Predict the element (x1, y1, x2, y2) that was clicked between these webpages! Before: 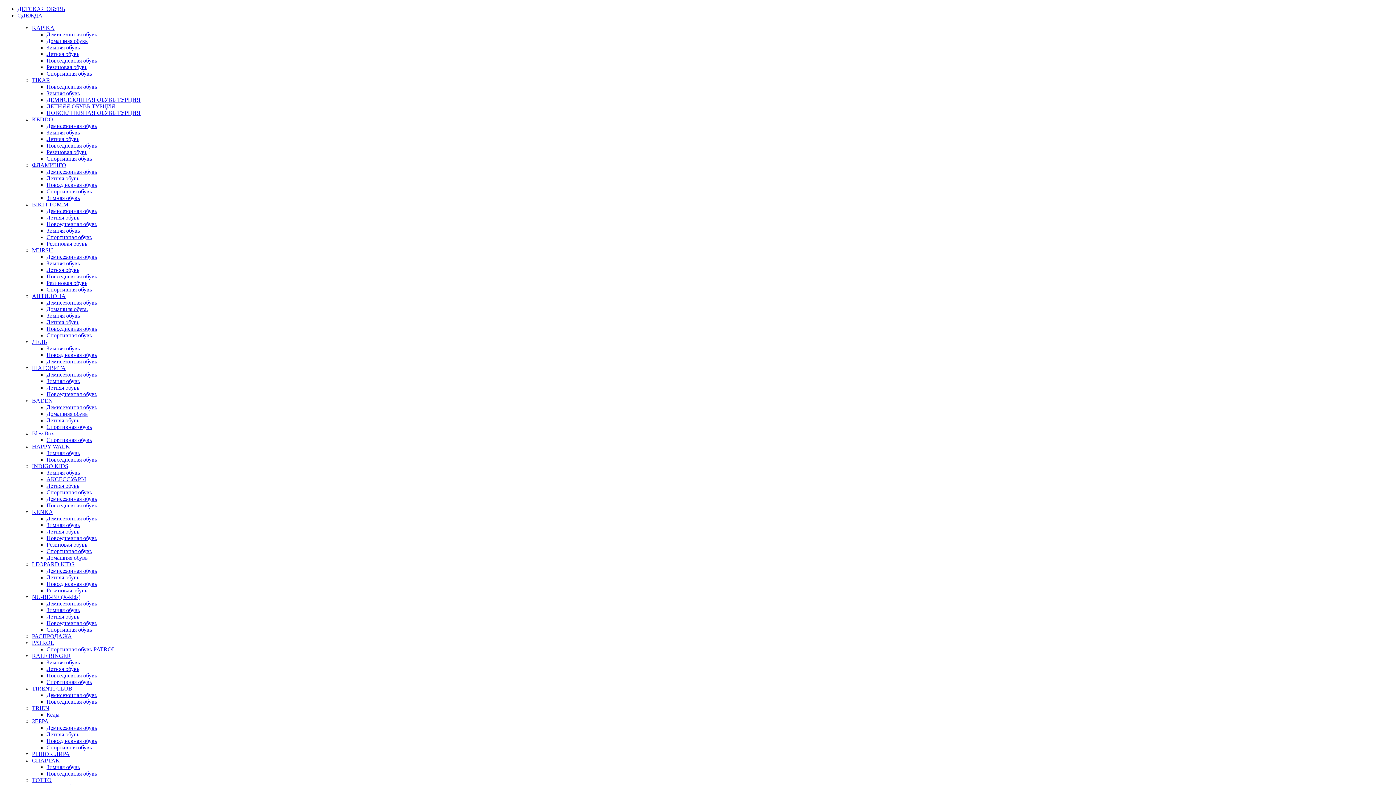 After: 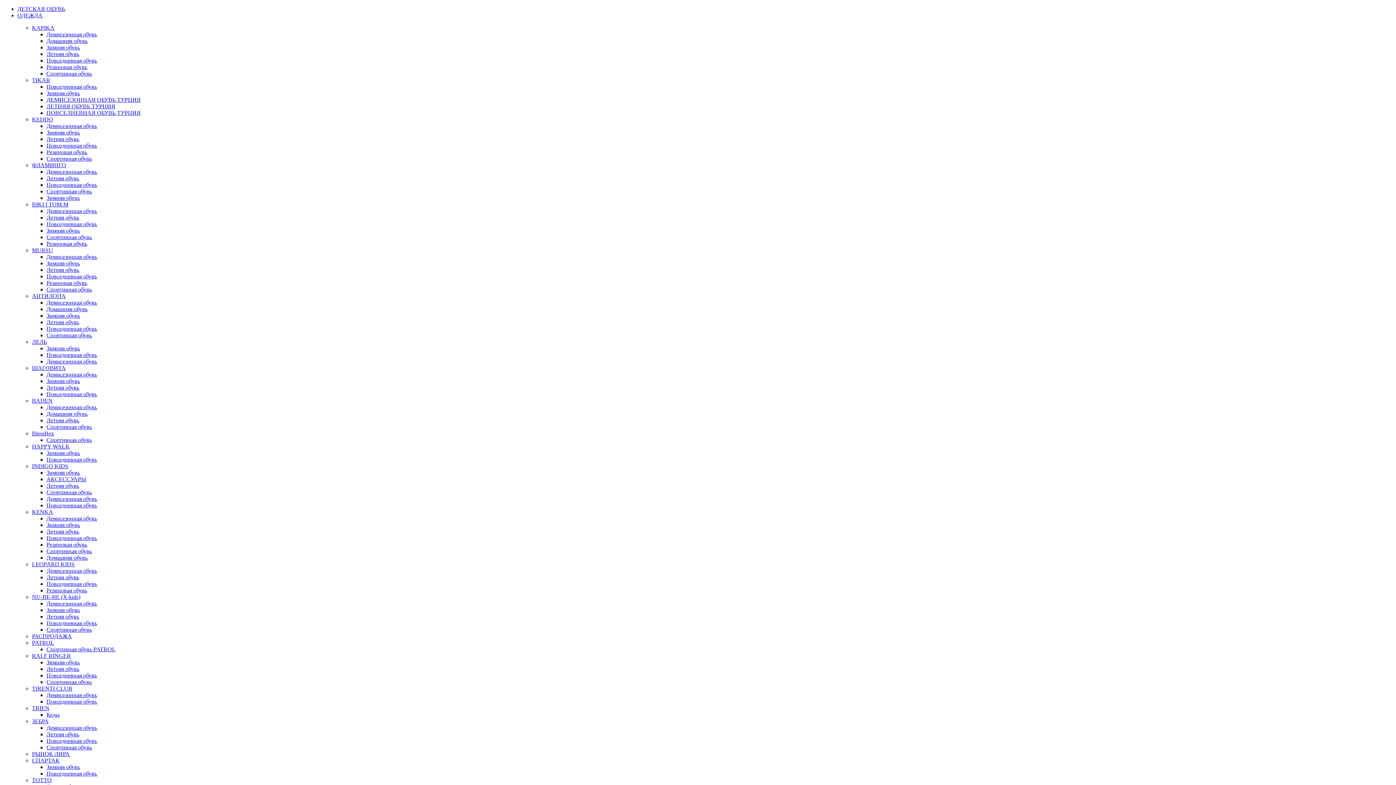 Action: bbox: (32, 777, 51, 783) label: ТОТТО